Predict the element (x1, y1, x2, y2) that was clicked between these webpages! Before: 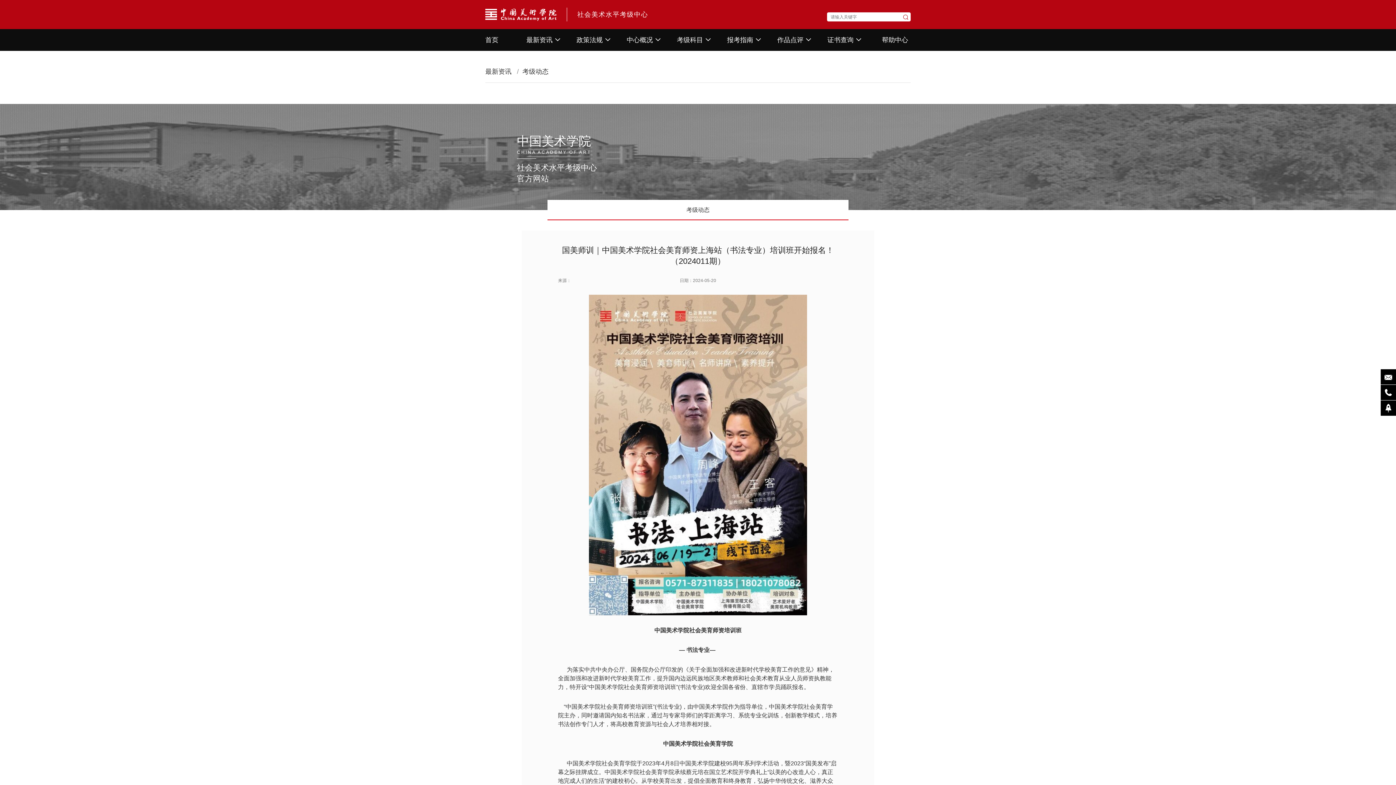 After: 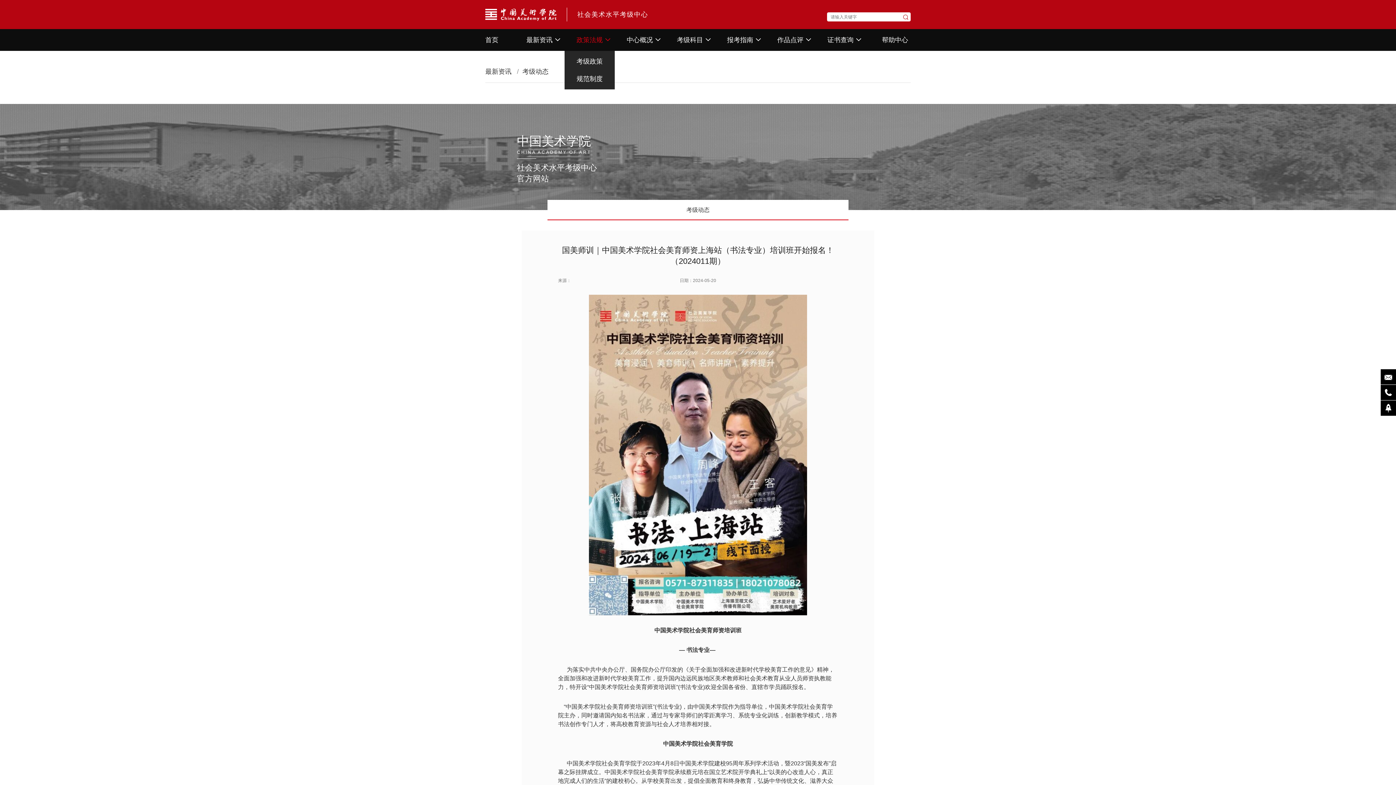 Action: label: 政策法规 bbox: (564, 29, 614, 50)